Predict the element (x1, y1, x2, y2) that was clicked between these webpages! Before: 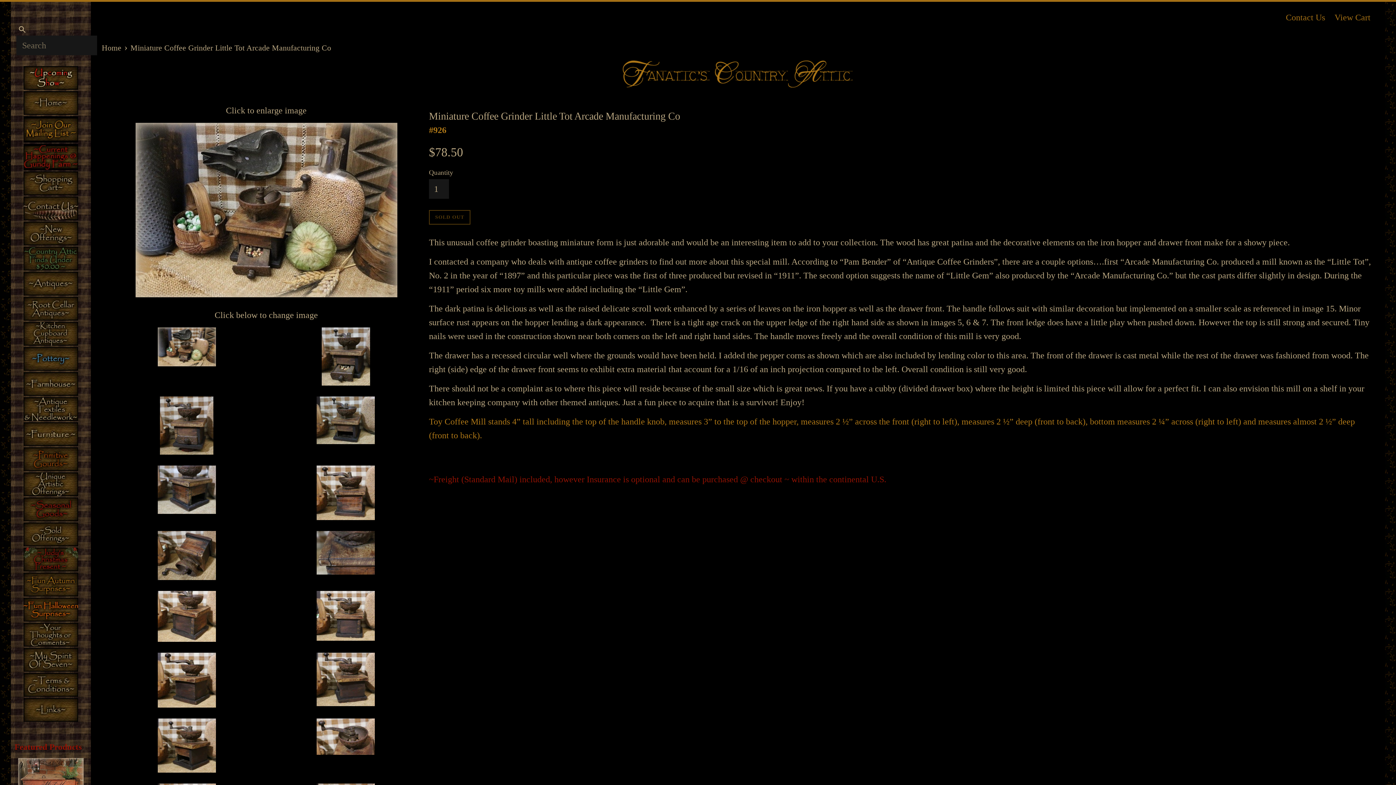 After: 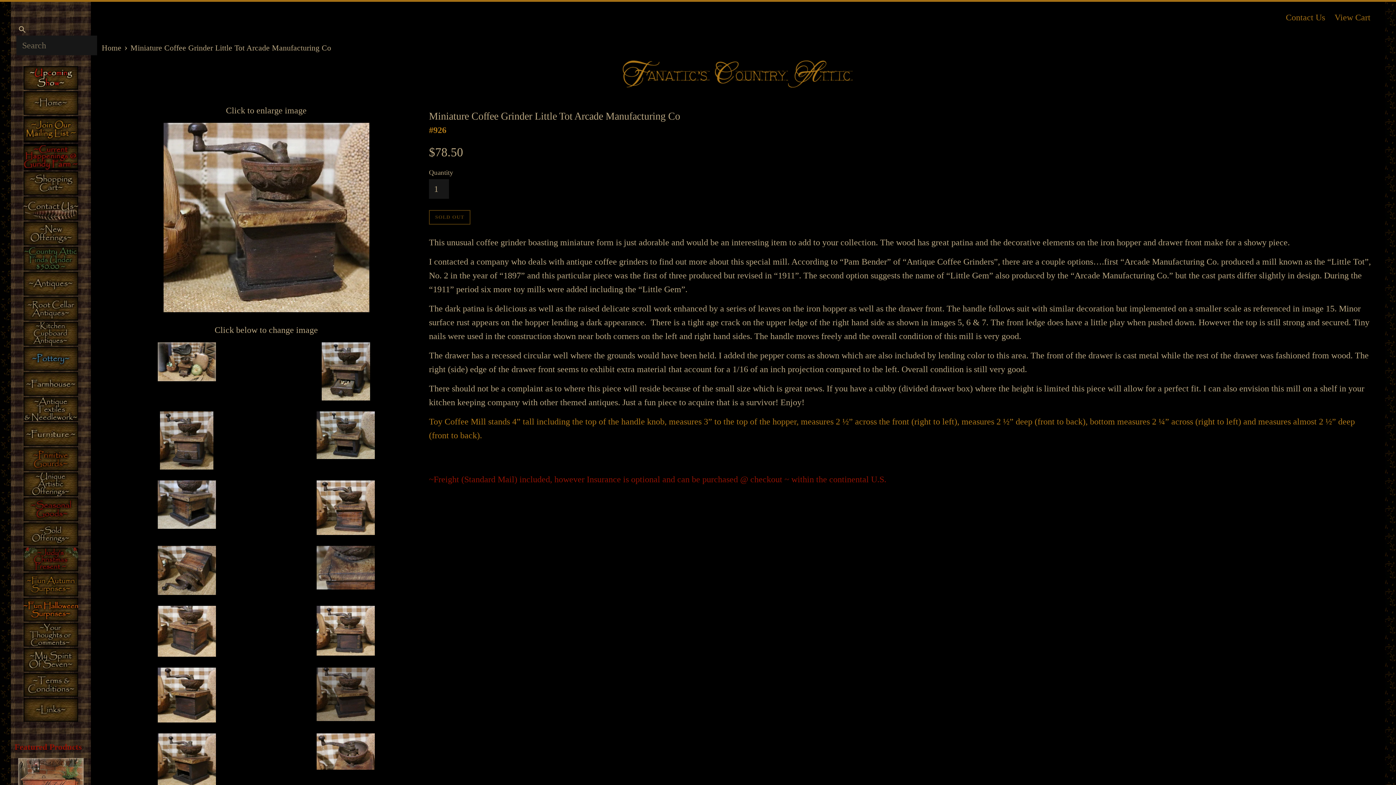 Action: bbox: (271, 653, 420, 706)